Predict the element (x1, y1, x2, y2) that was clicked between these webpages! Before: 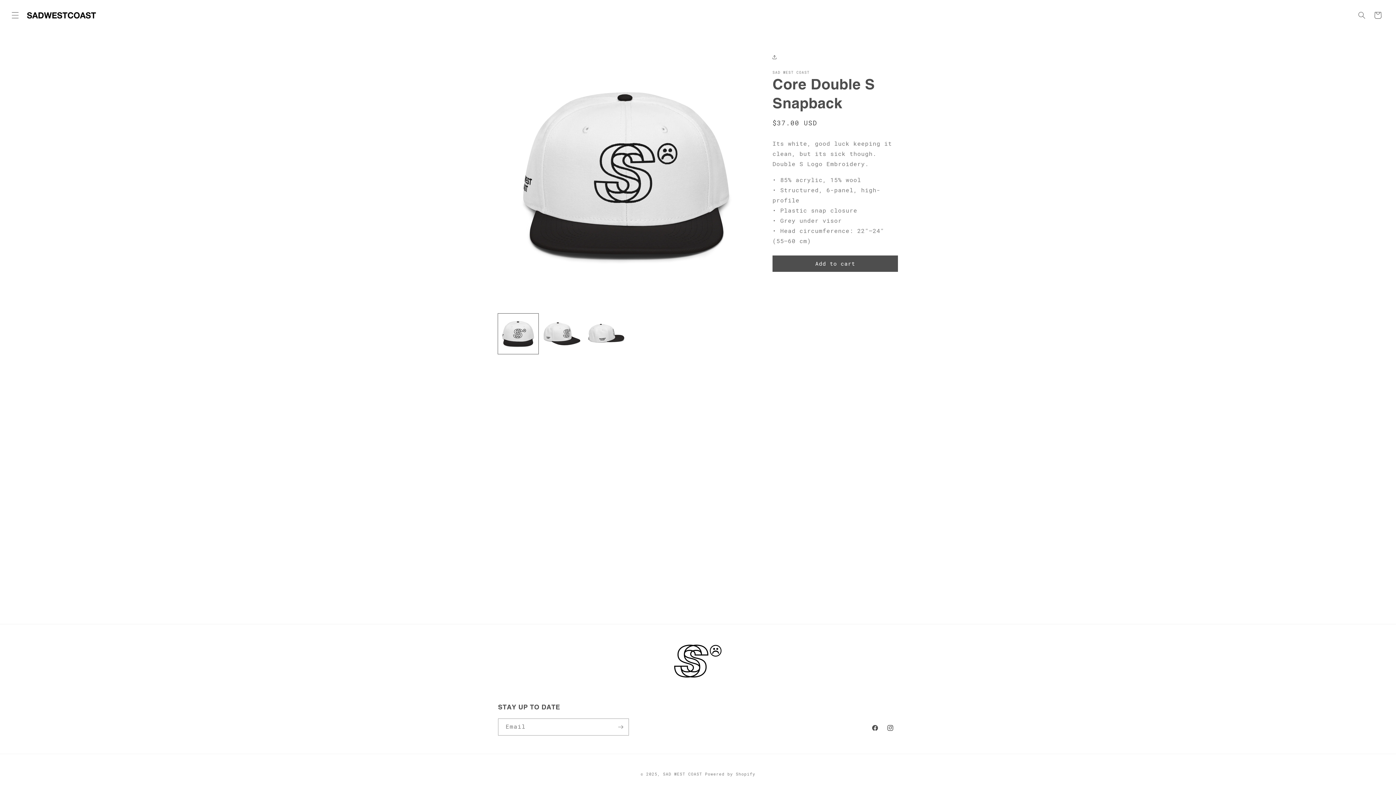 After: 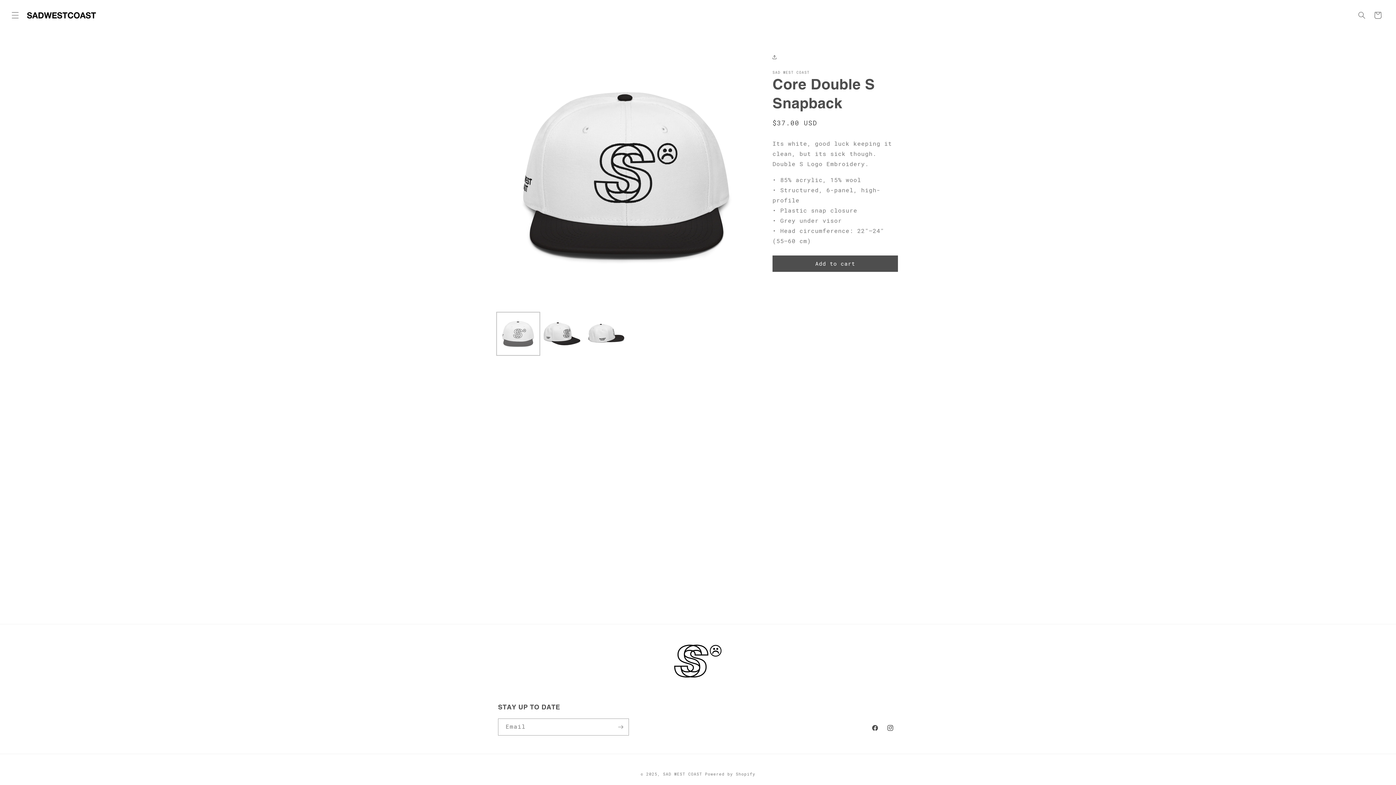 Action: bbox: (498, 313, 538, 354) label: Load image 1 in gallery view